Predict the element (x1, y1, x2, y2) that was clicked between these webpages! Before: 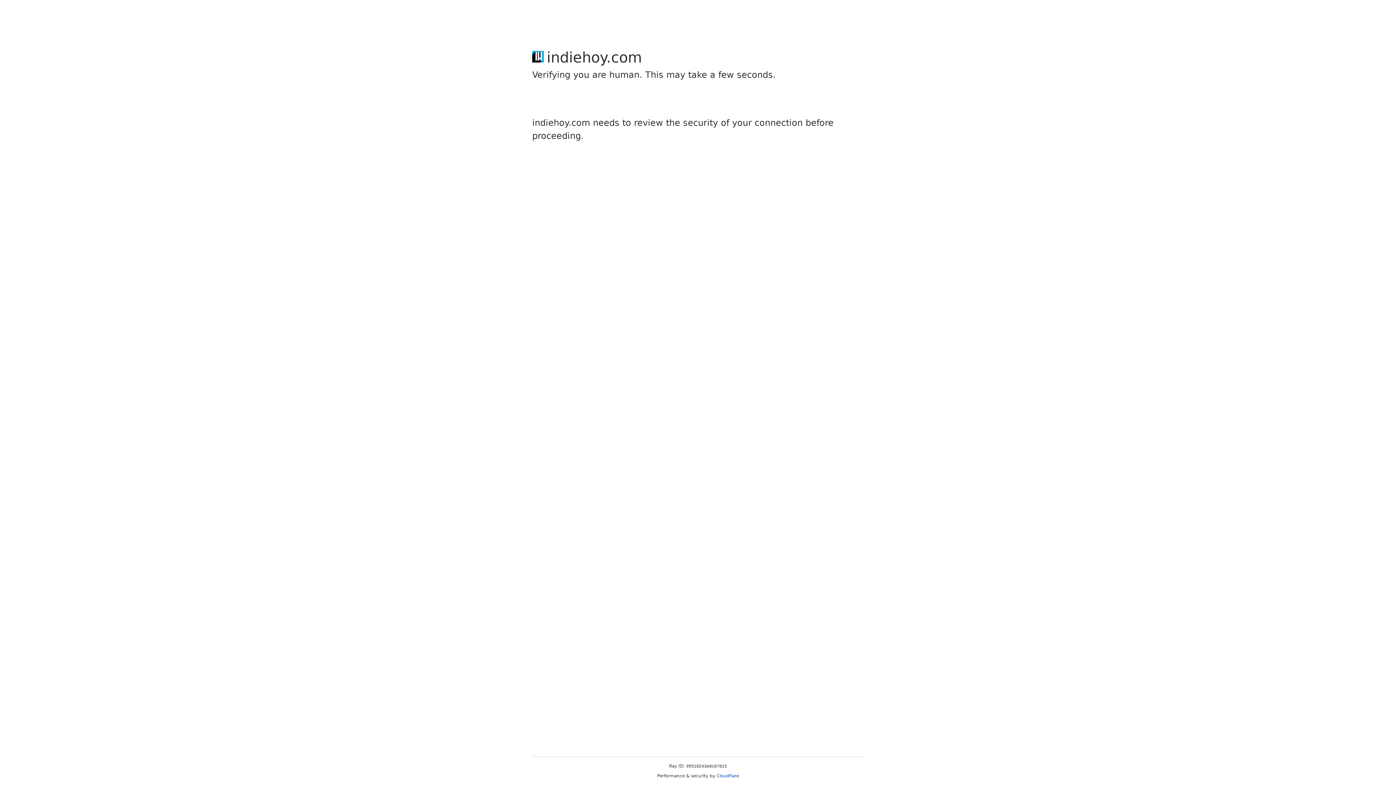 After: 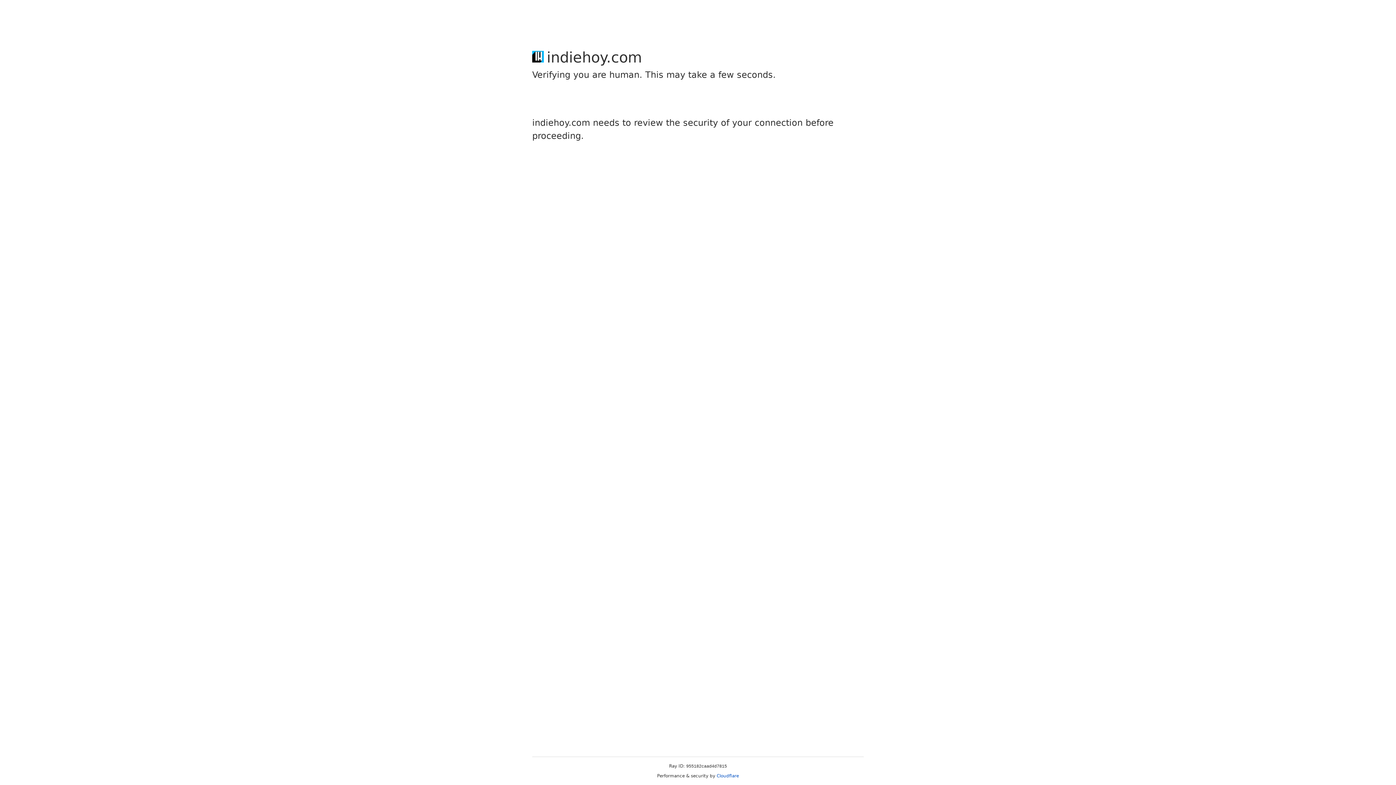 Action: bbox: (716, 773, 739, 778) label: Cloudflare